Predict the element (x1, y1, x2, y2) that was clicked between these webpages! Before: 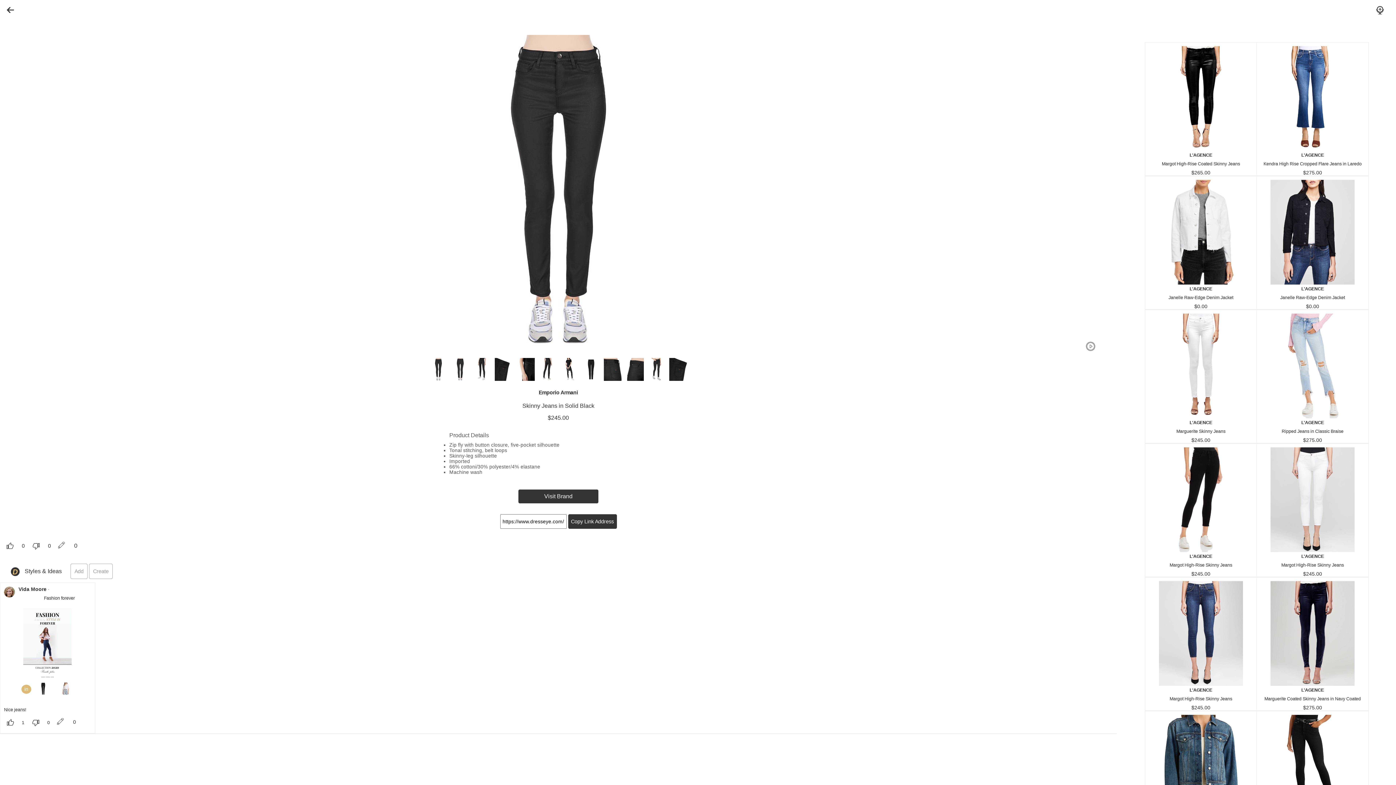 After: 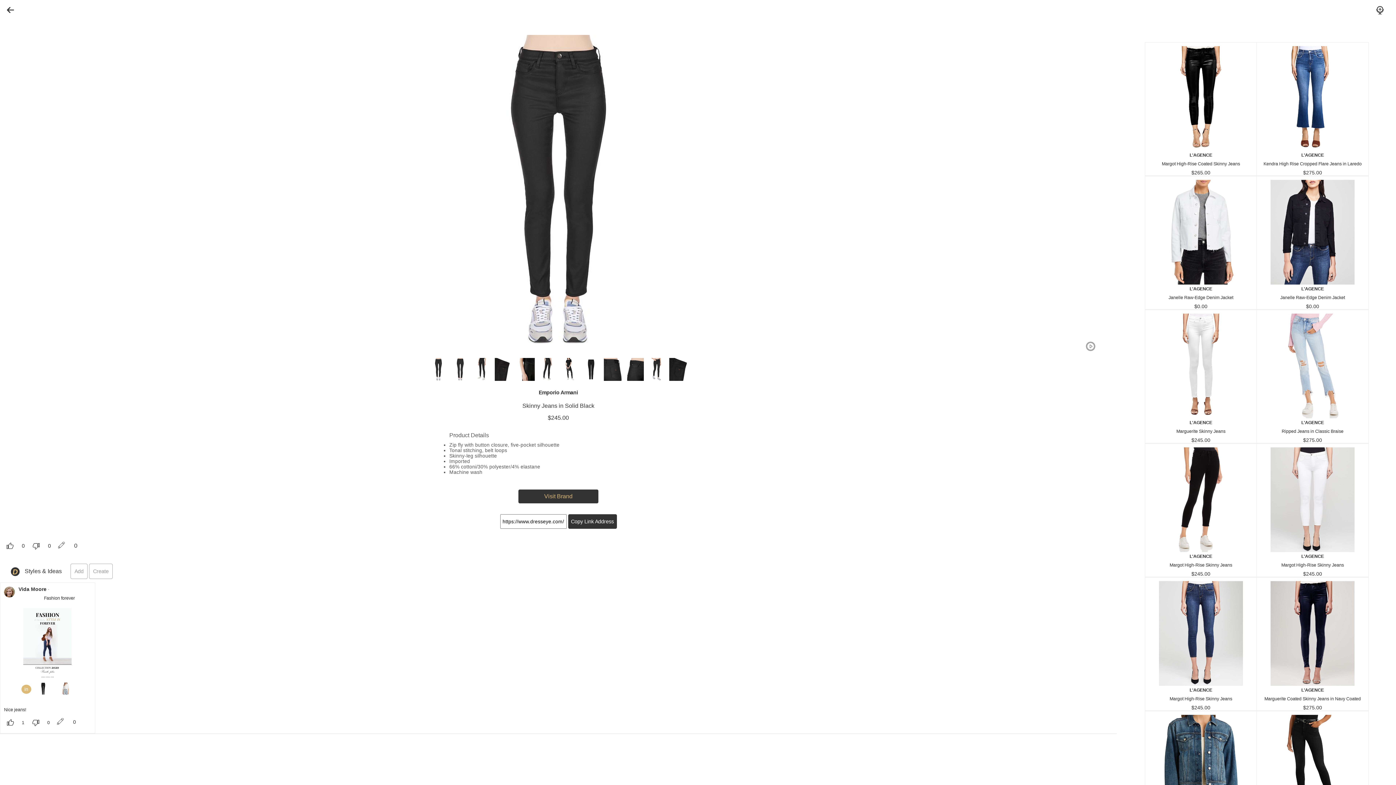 Action: label: Visit Brand bbox: (518, 489, 598, 503)